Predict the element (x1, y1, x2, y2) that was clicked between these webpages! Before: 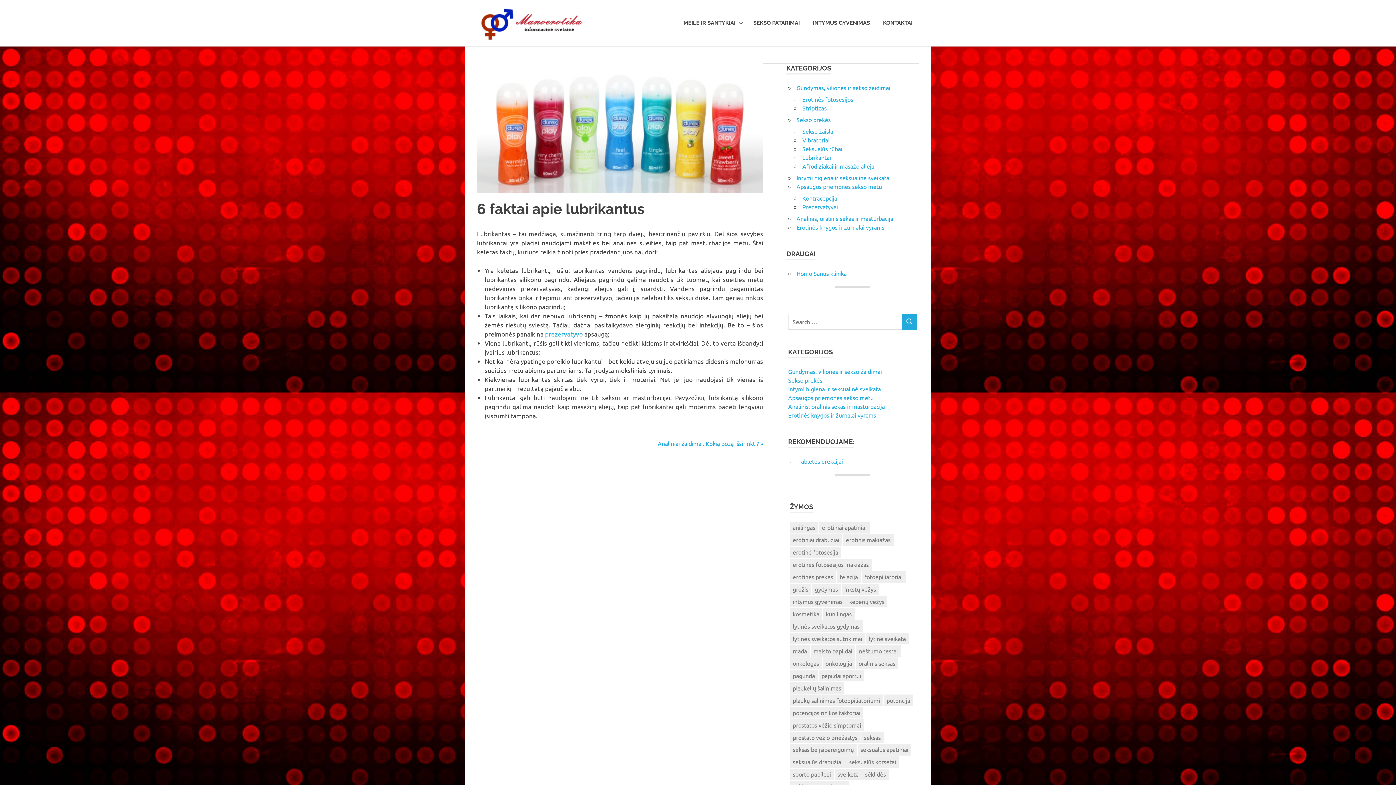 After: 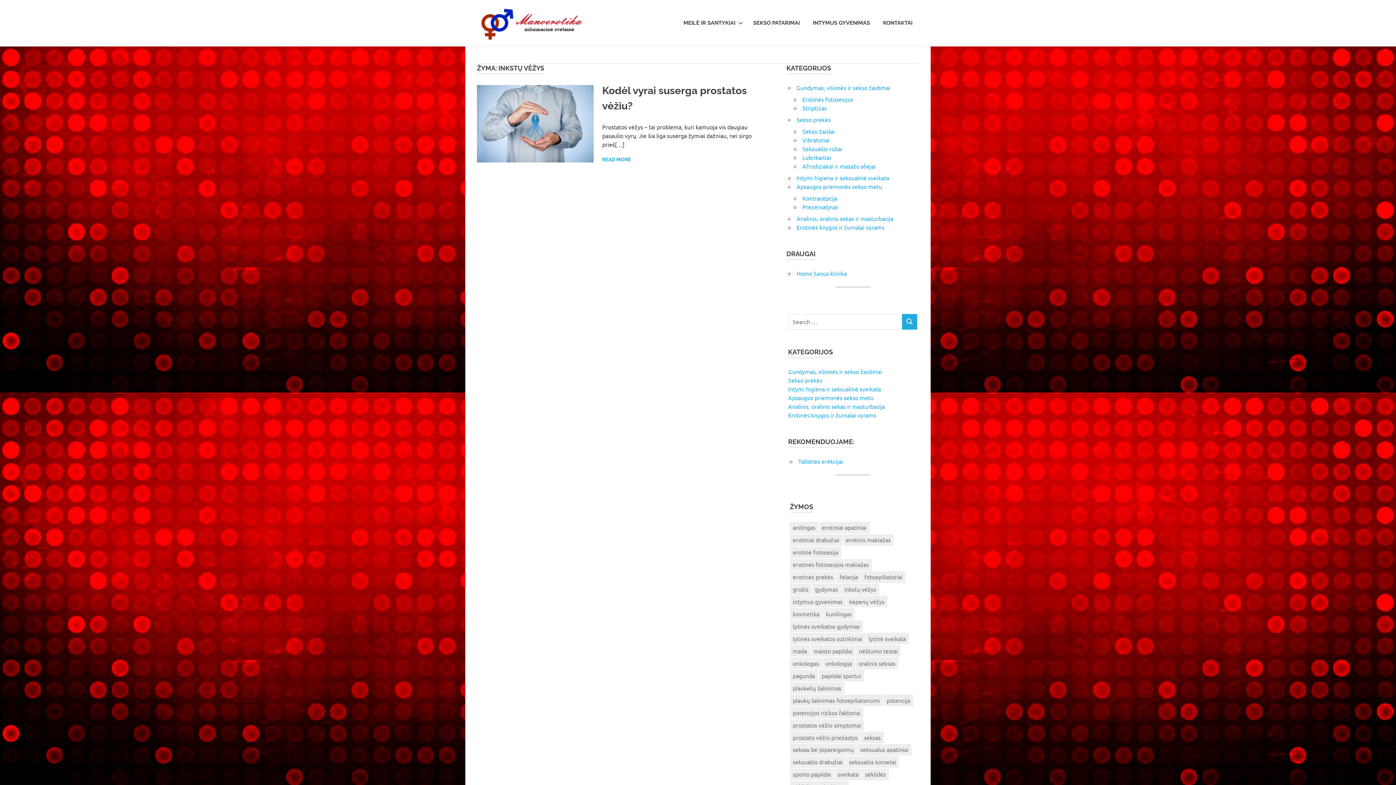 Action: bbox: (841, 583, 879, 595) label: inkstų vėžys (1 elementas)